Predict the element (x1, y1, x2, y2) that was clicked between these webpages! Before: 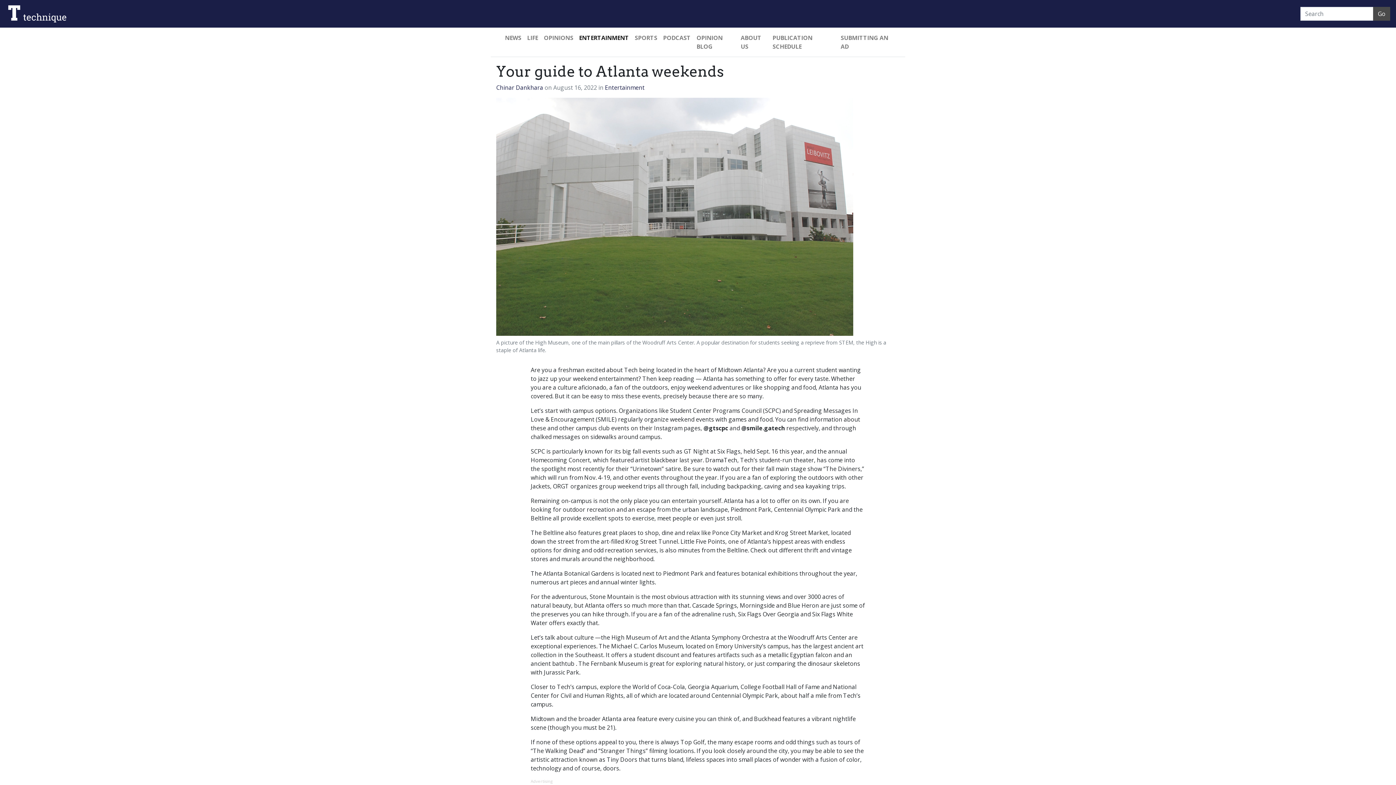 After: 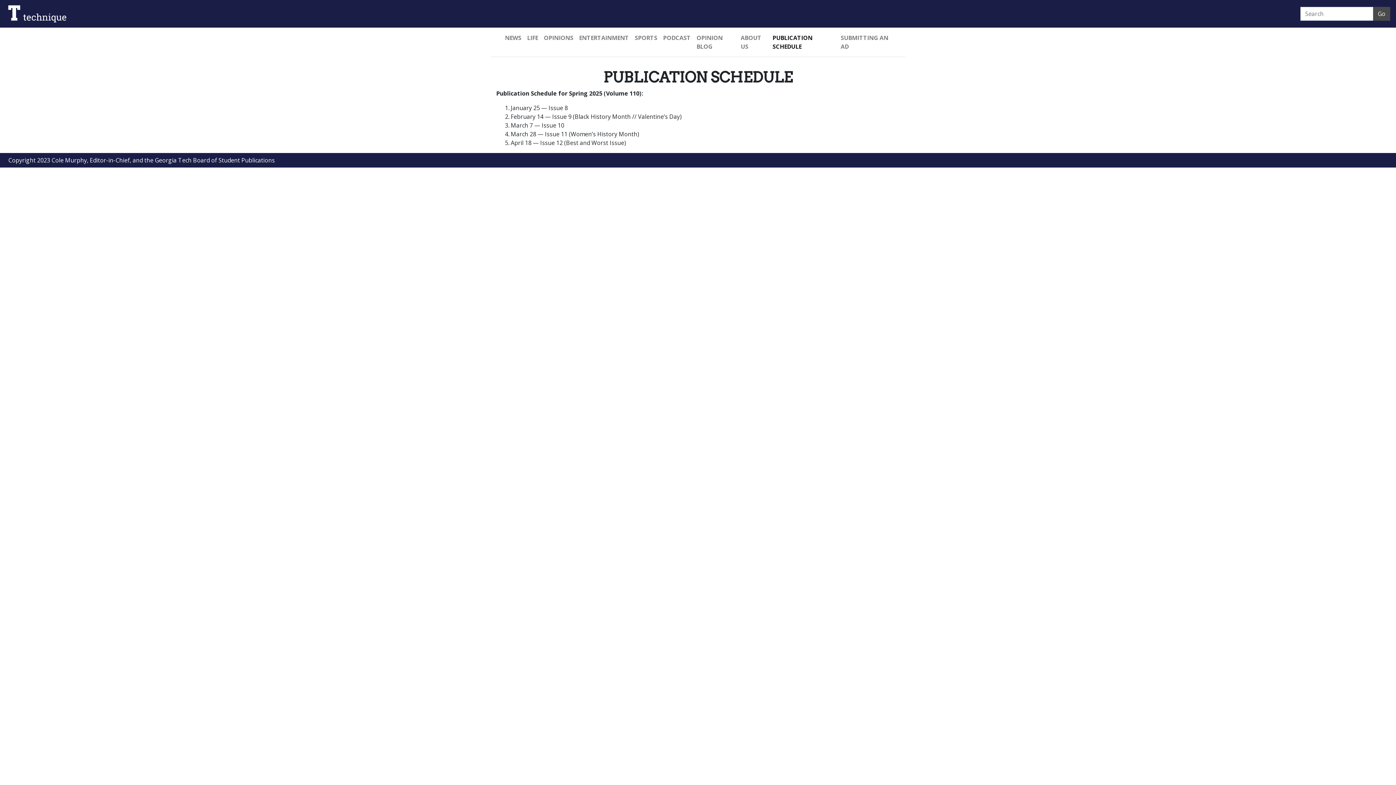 Action: label: PUBLICATION SCHEDULE bbox: (769, 30, 838, 53)